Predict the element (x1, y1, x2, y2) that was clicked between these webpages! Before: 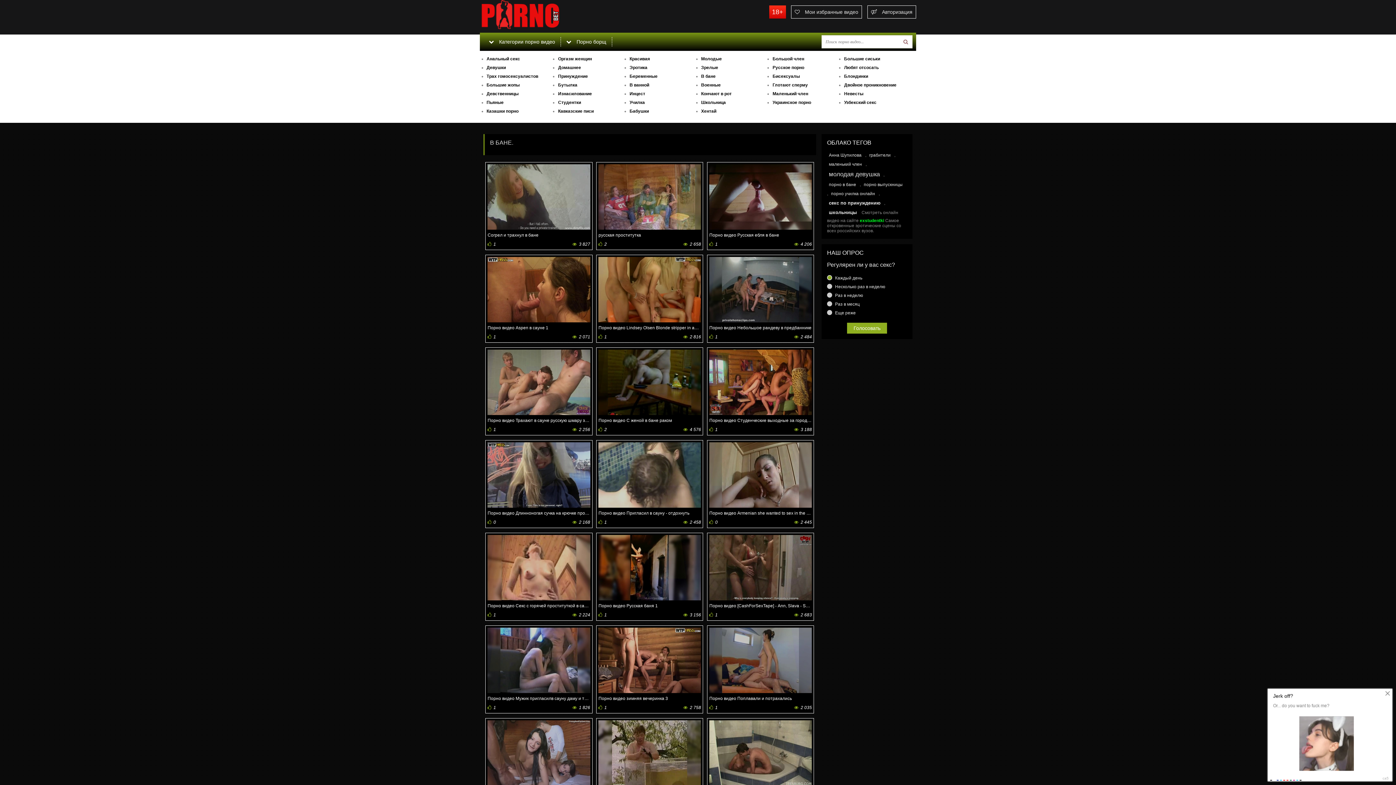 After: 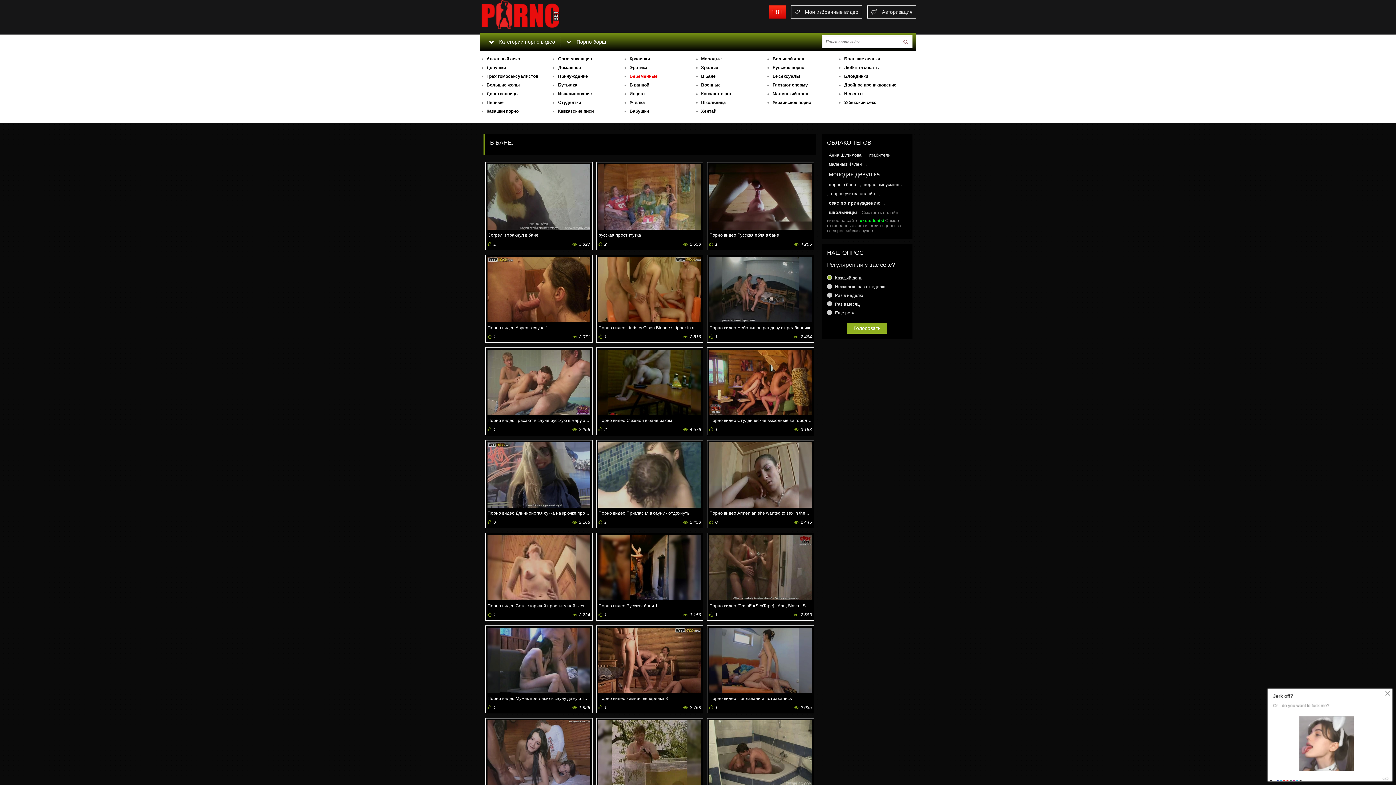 Action: label: Беременные bbox: (629, 73, 698, 78)